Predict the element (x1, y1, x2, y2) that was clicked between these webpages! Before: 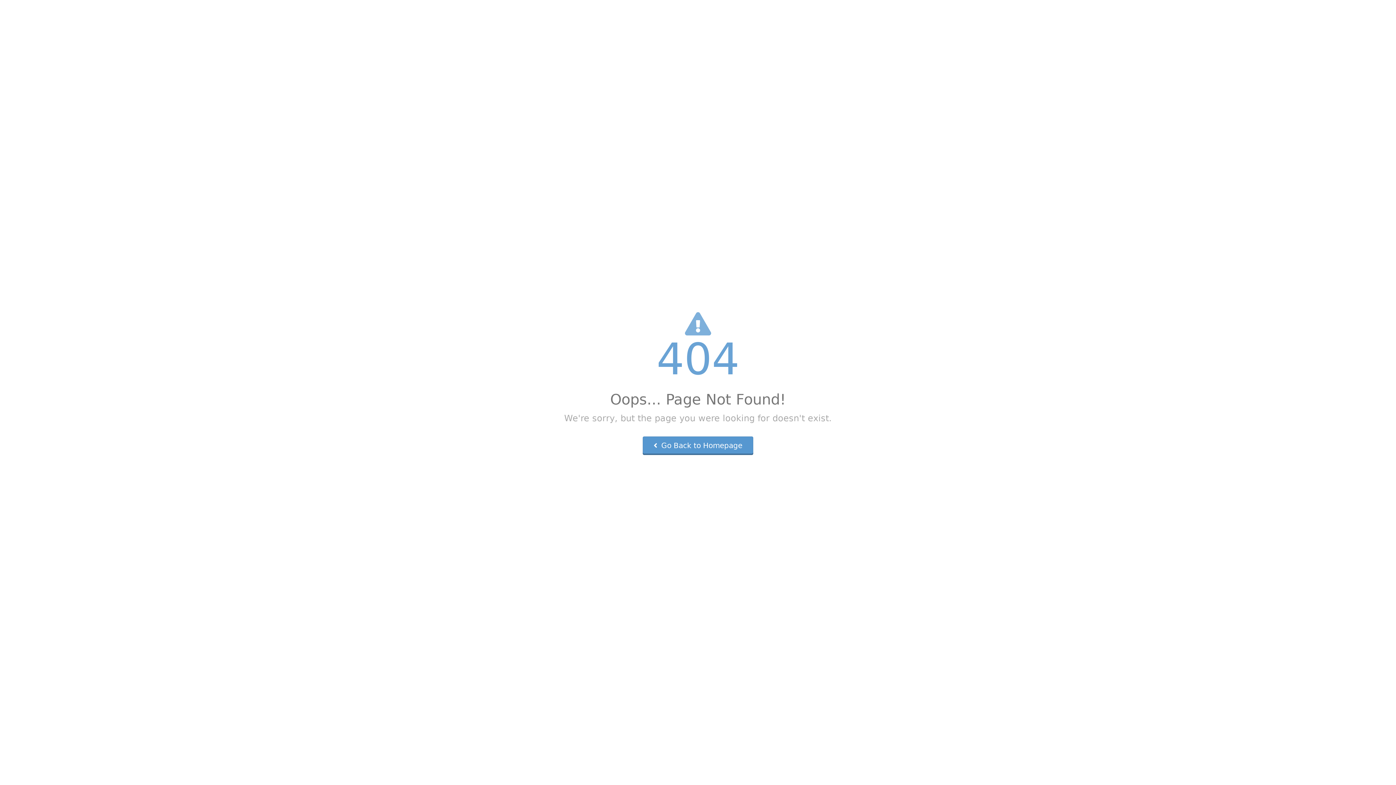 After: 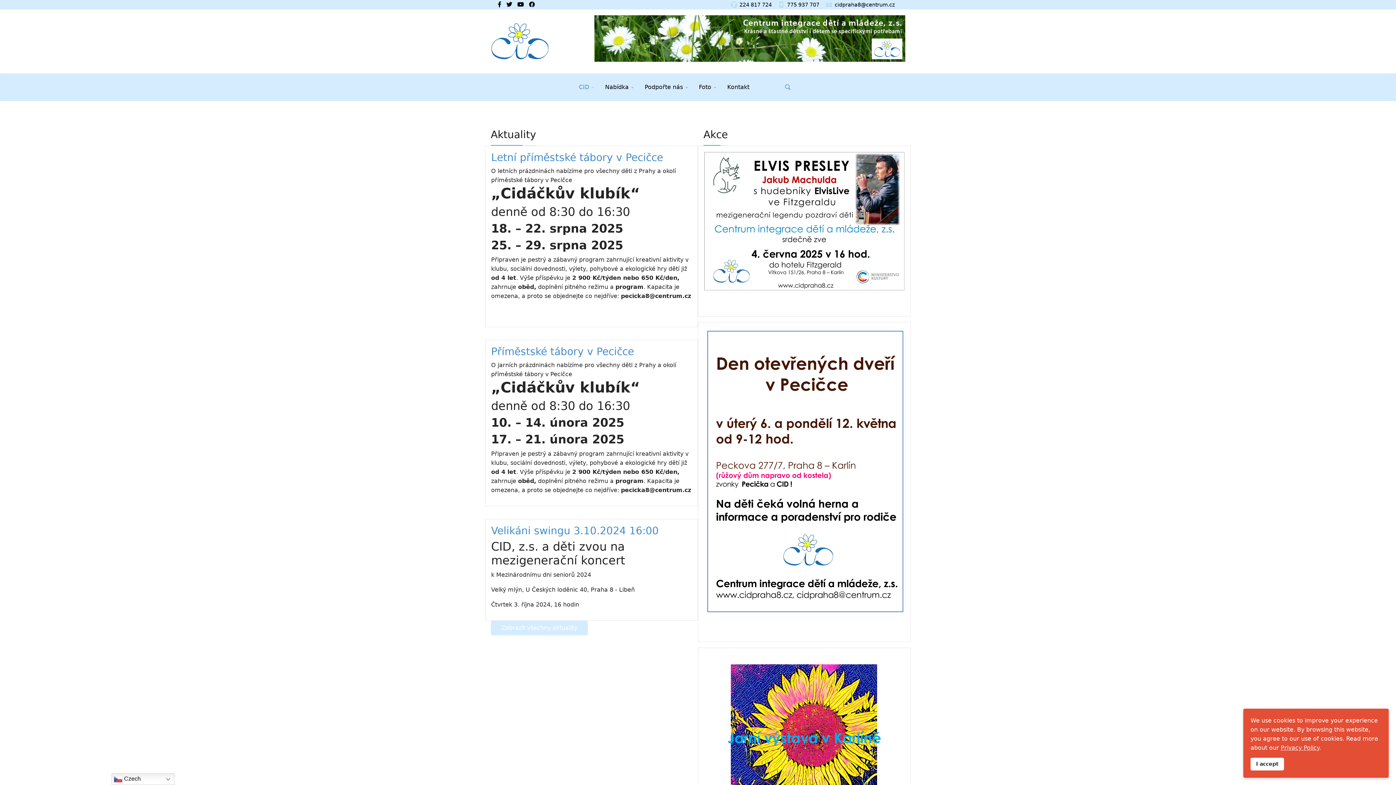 Action: bbox: (642, 436, 753, 455) label:  Go Back to Homepage